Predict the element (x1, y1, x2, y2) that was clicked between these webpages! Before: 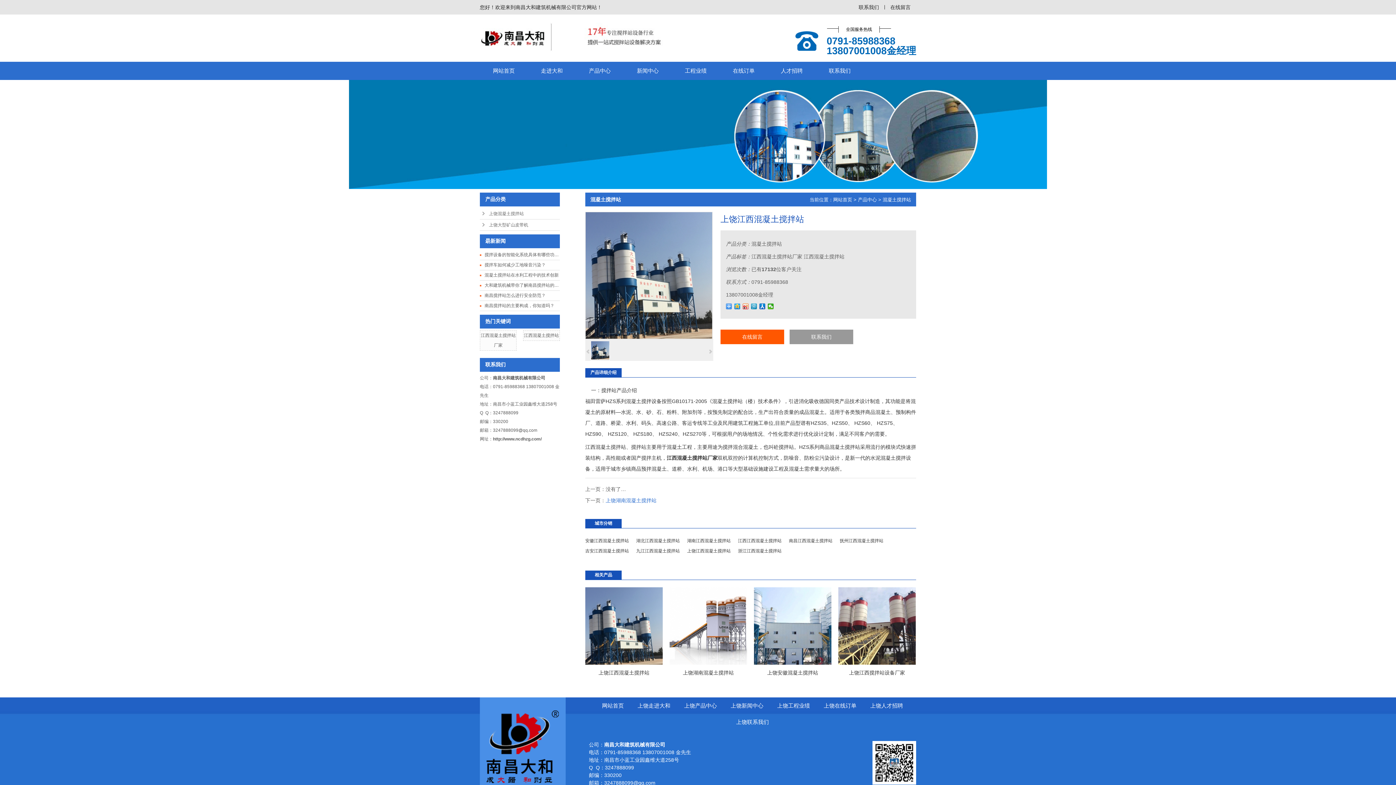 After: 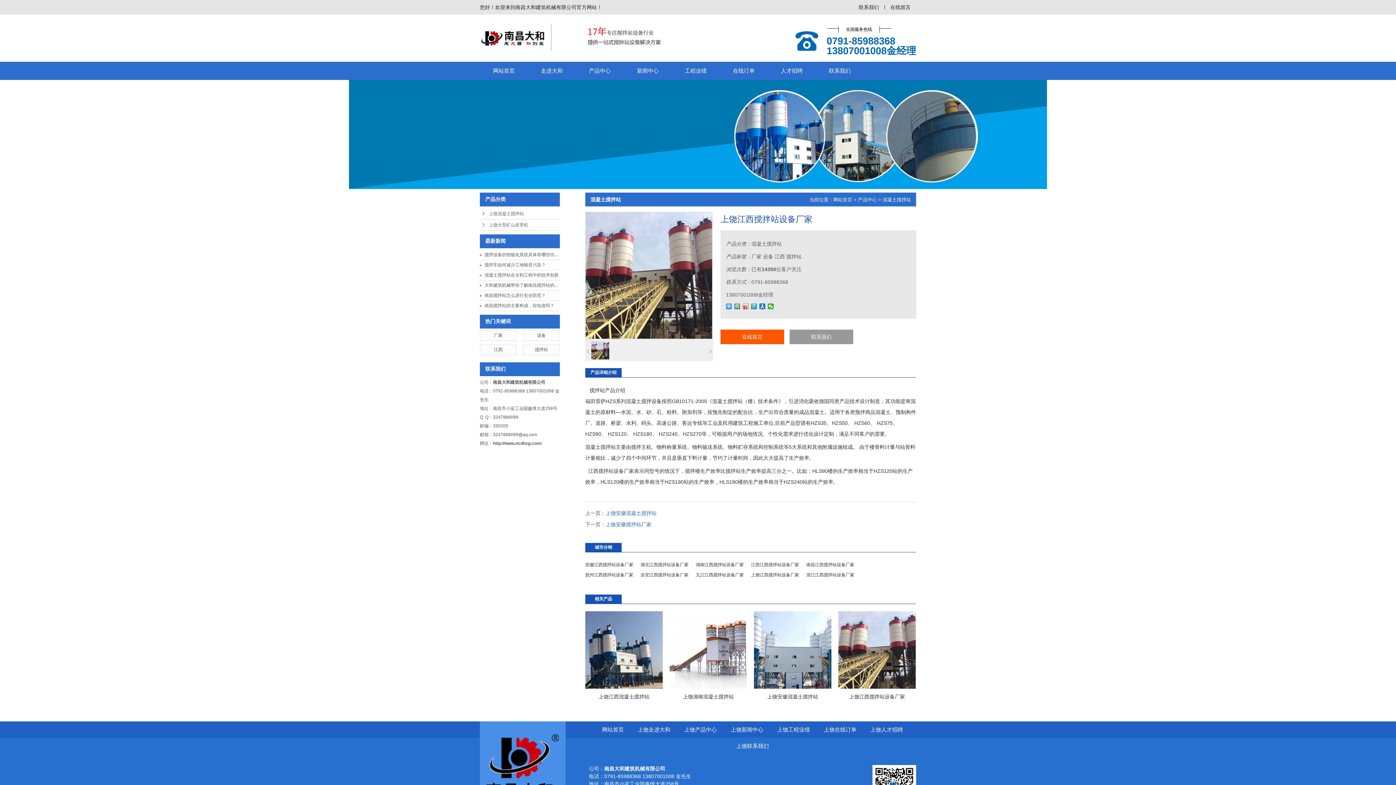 Action: label: 上饶江西搅拌站设备厂家 bbox: (838, 587, 916, 679)